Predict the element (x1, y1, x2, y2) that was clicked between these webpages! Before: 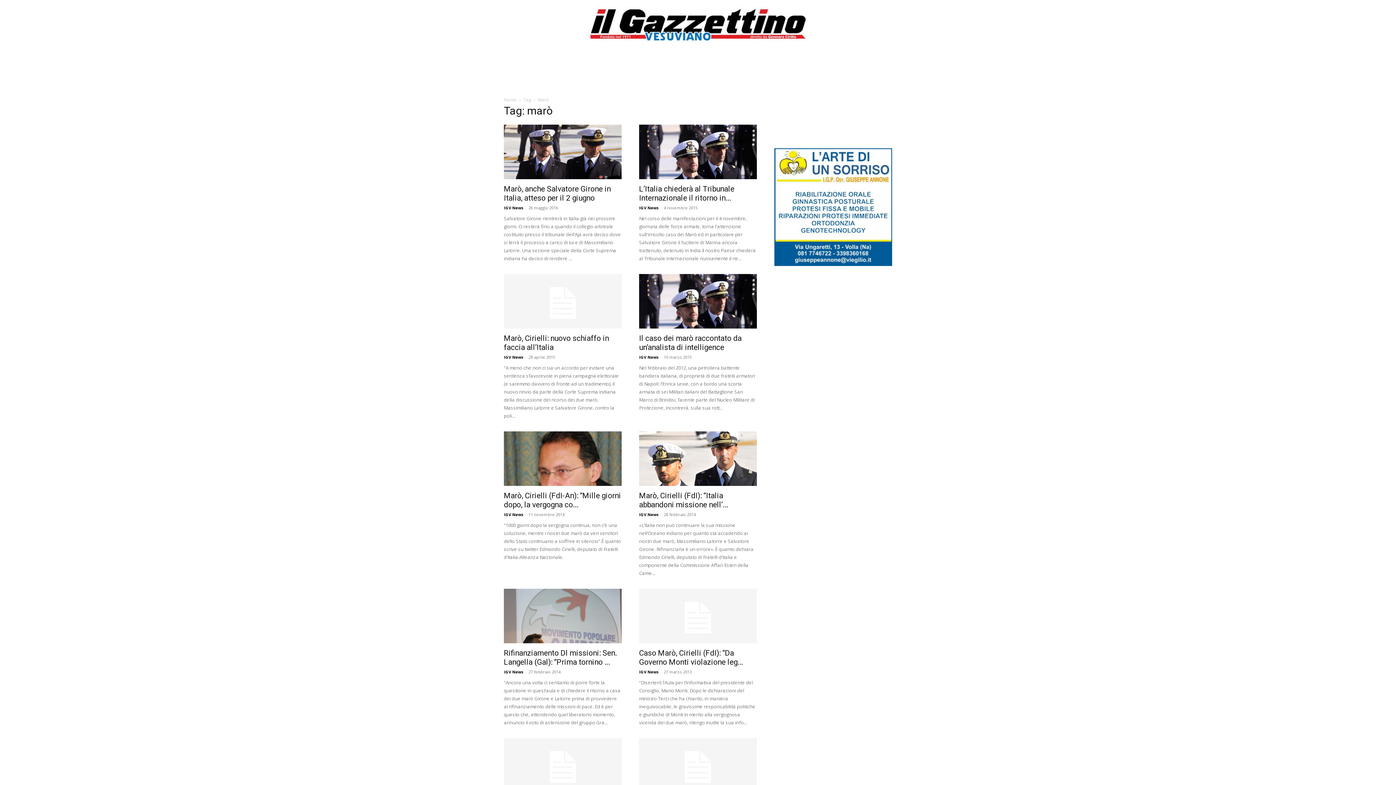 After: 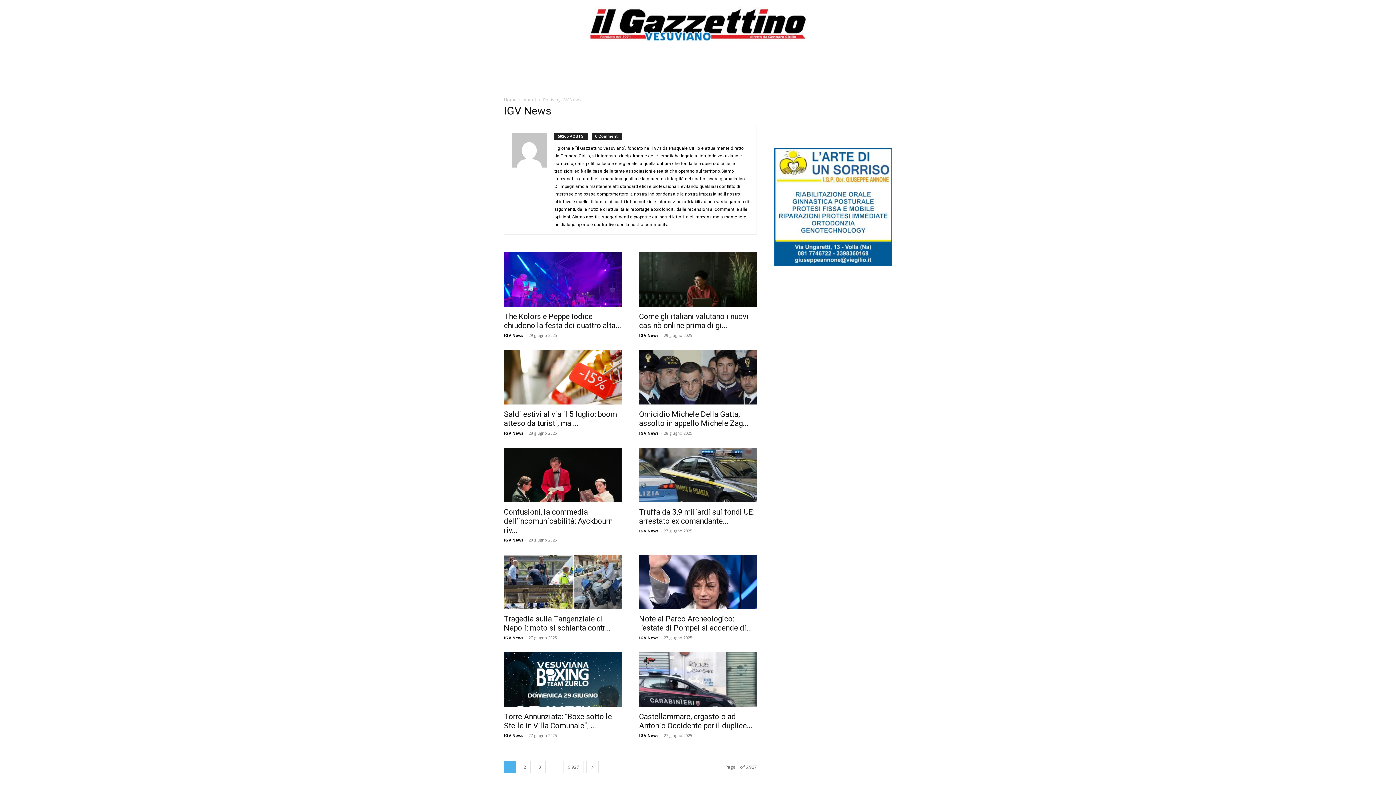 Action: label: IGV News bbox: (504, 354, 523, 360)